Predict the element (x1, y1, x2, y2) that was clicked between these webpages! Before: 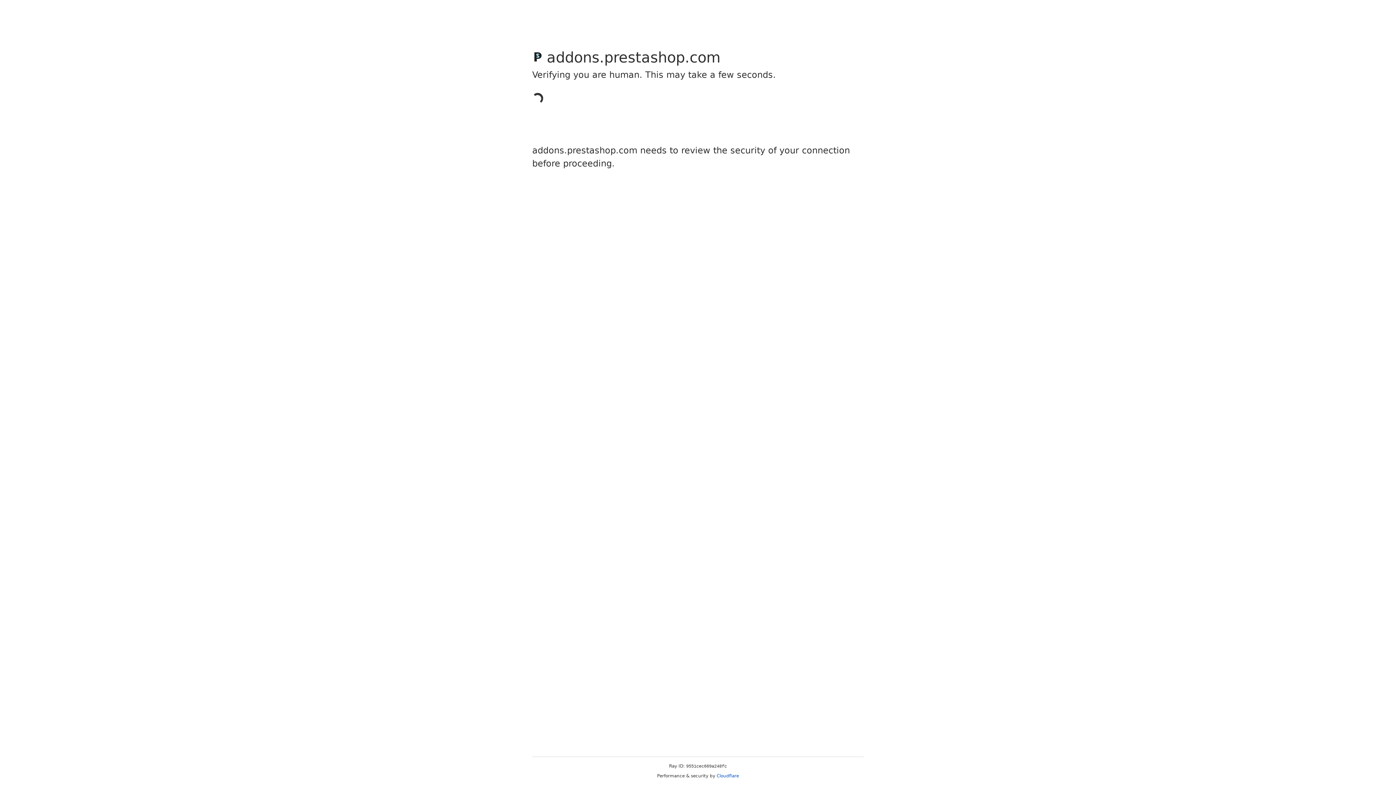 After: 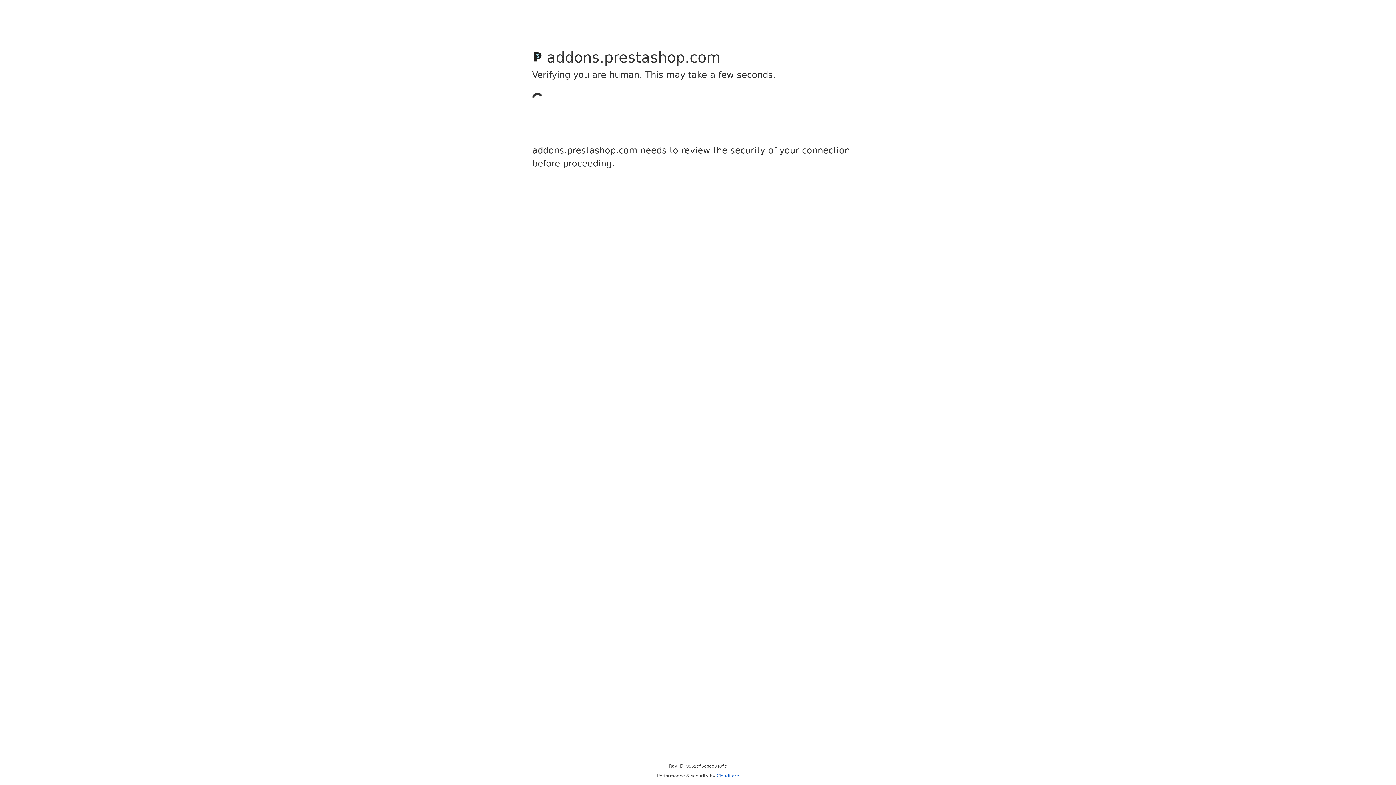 Action: label: Cloudflare bbox: (716, 773, 739, 778)